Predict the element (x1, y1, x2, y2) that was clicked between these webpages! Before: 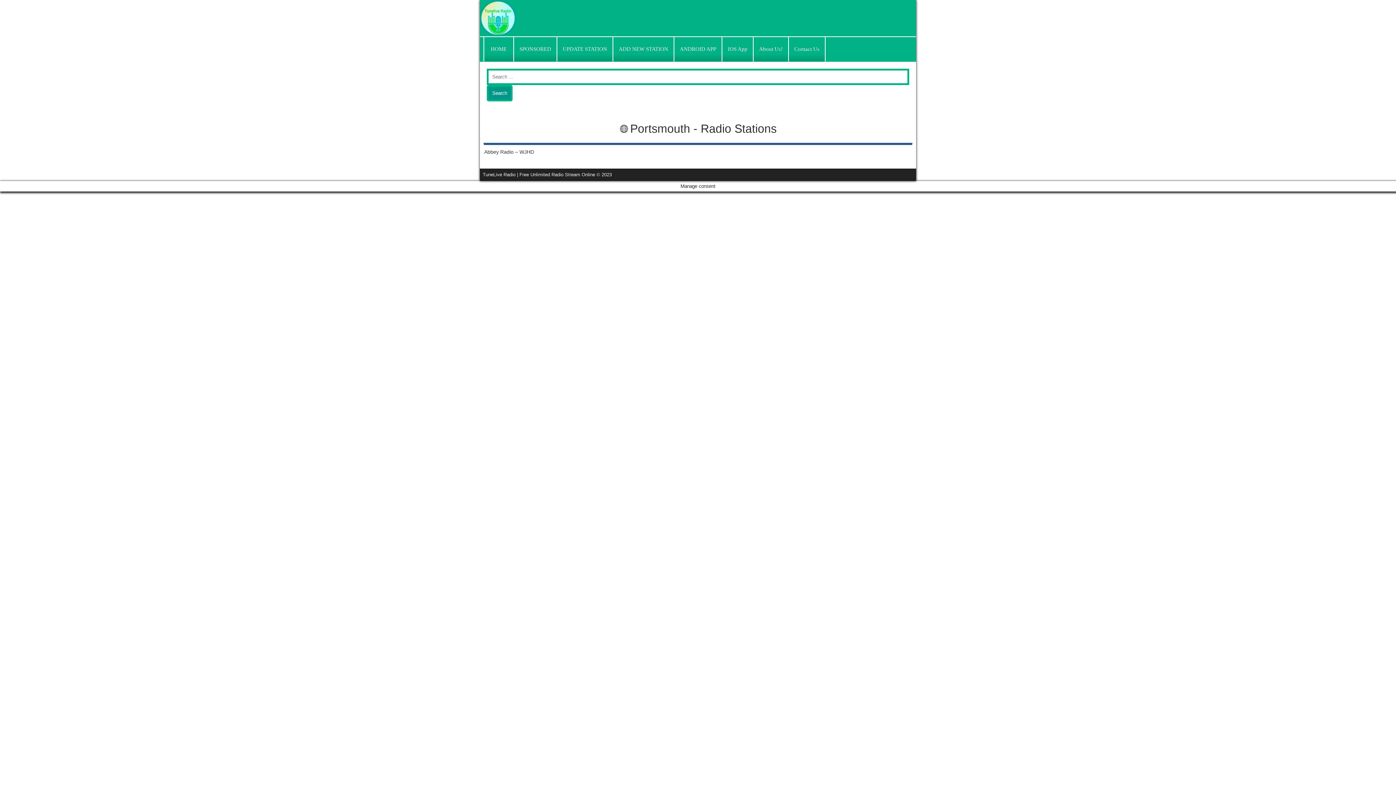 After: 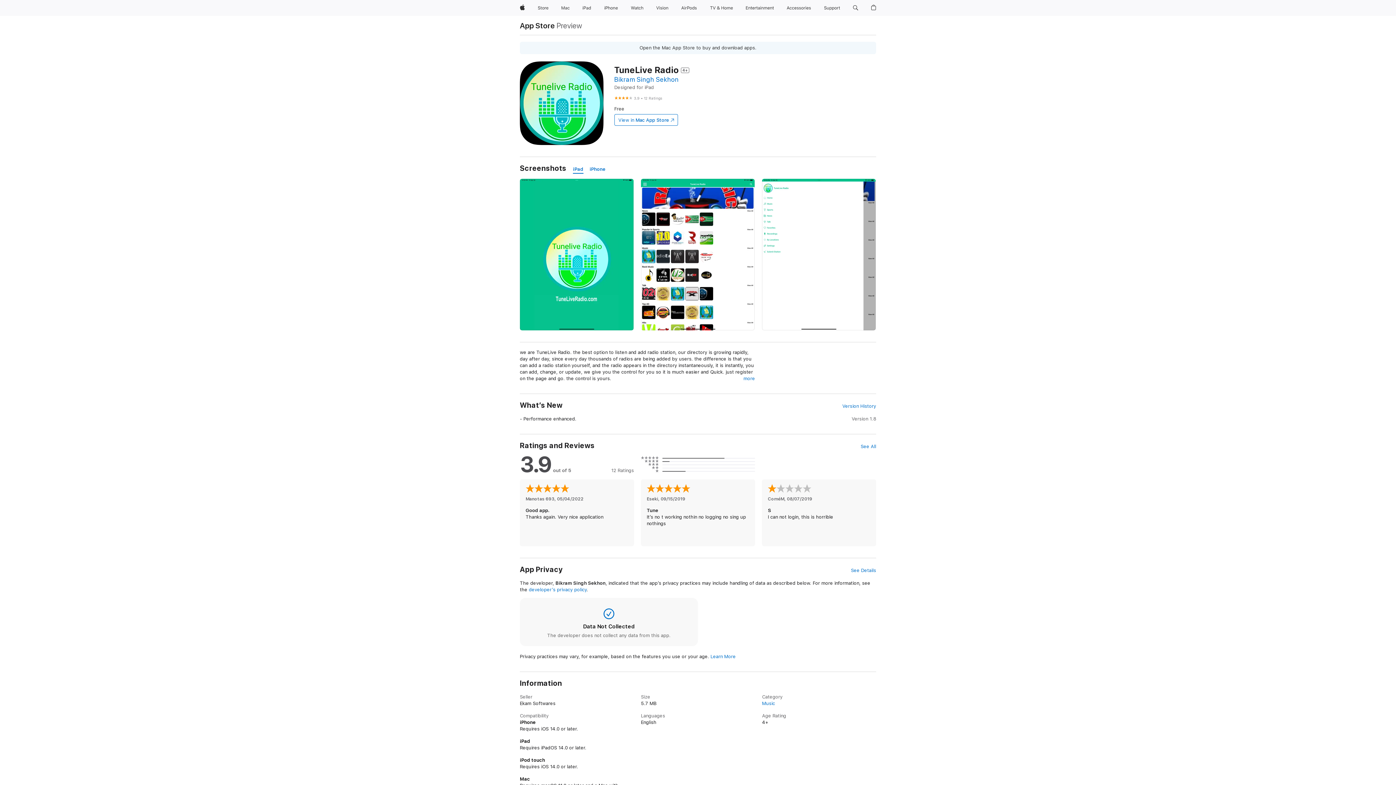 Action: bbox: (722, 37, 753, 61) label: IOS App